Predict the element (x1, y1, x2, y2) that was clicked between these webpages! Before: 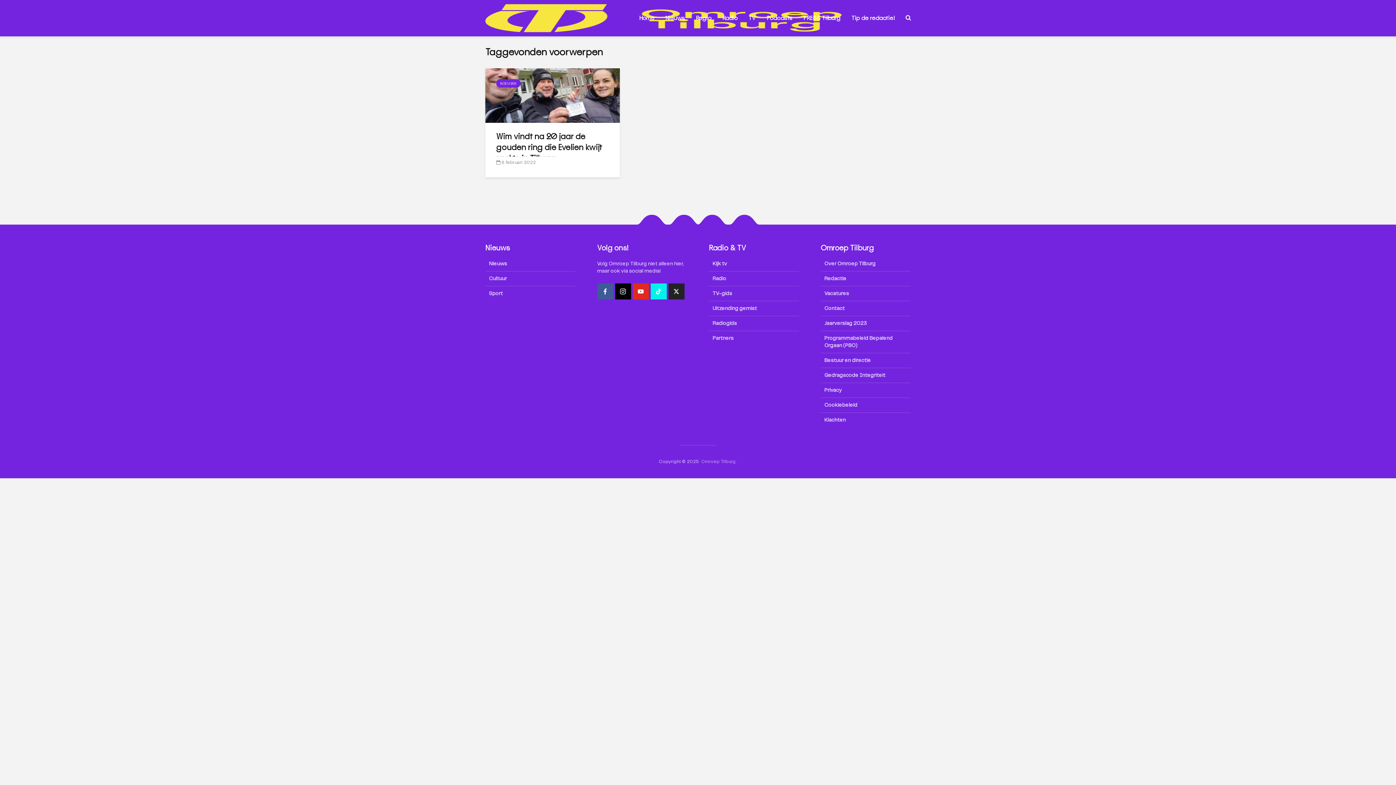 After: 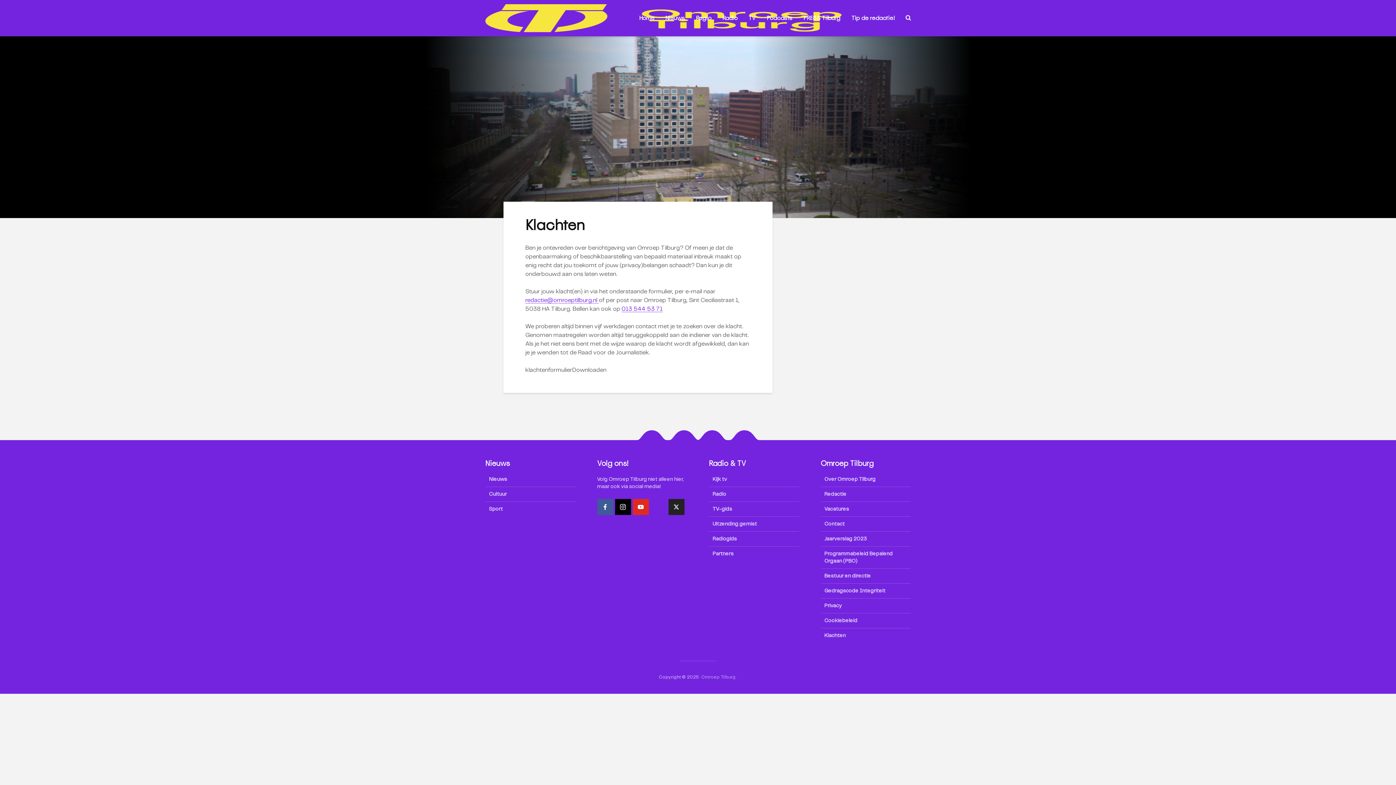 Action: label: Klachten bbox: (820, 413, 910, 427)